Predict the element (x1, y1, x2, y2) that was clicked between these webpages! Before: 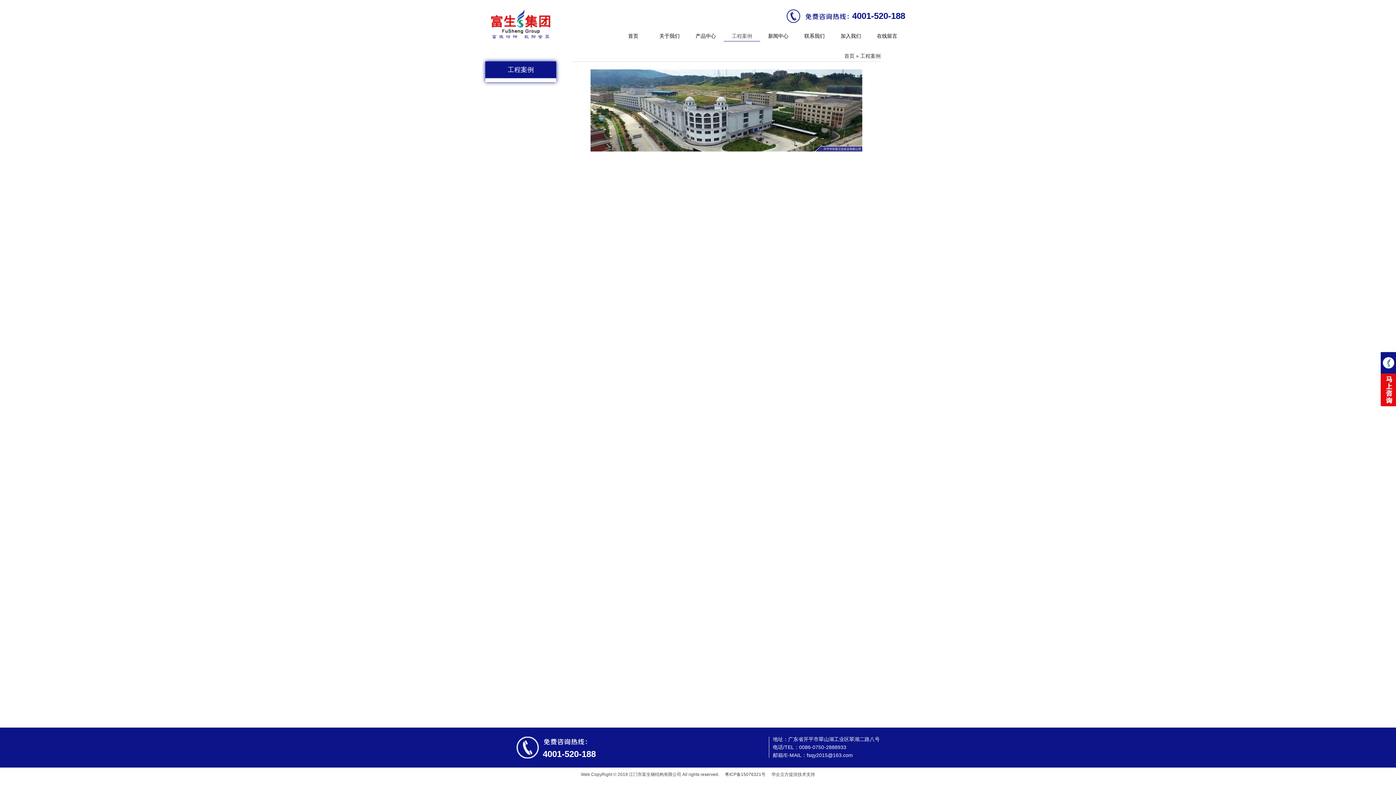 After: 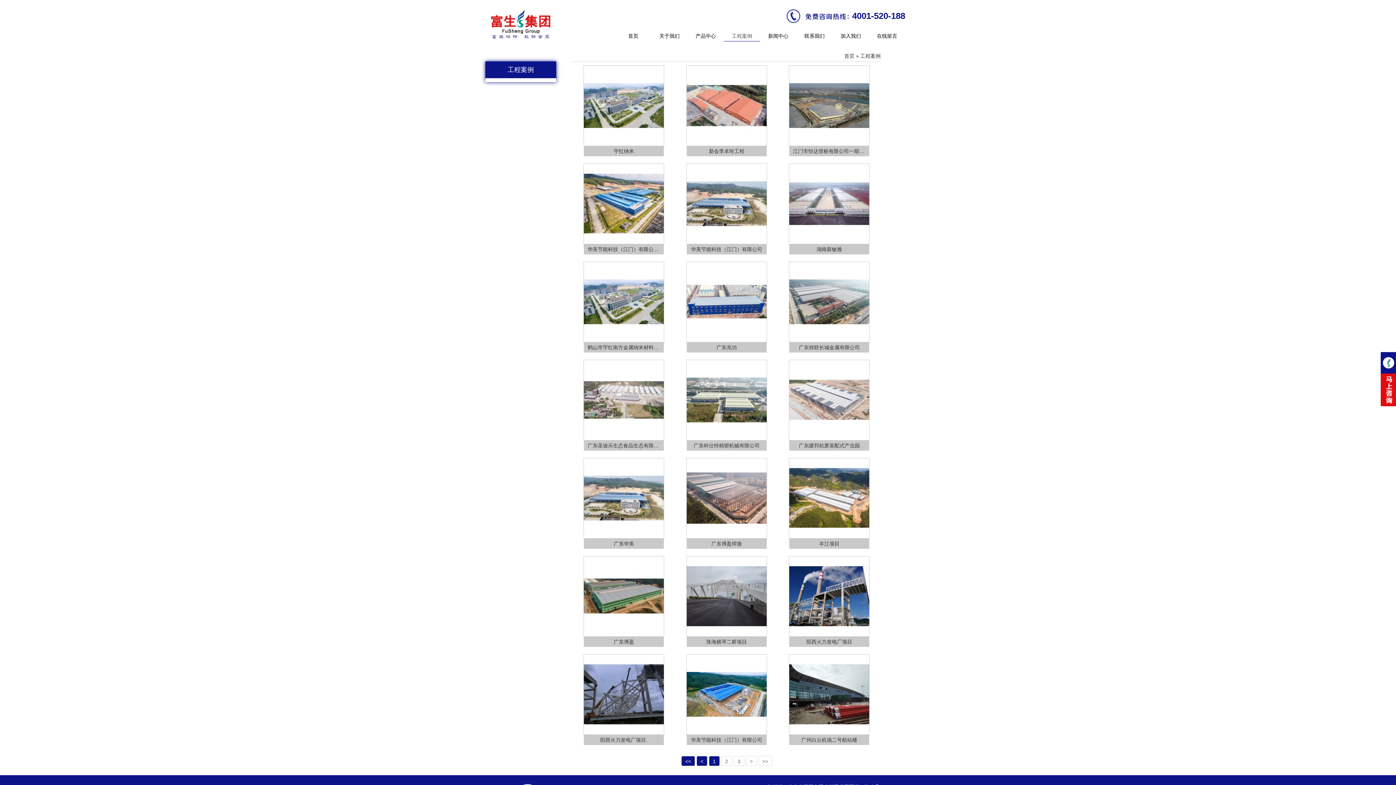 Action: label: 工程案例 bbox: (860, 53, 880, 58)